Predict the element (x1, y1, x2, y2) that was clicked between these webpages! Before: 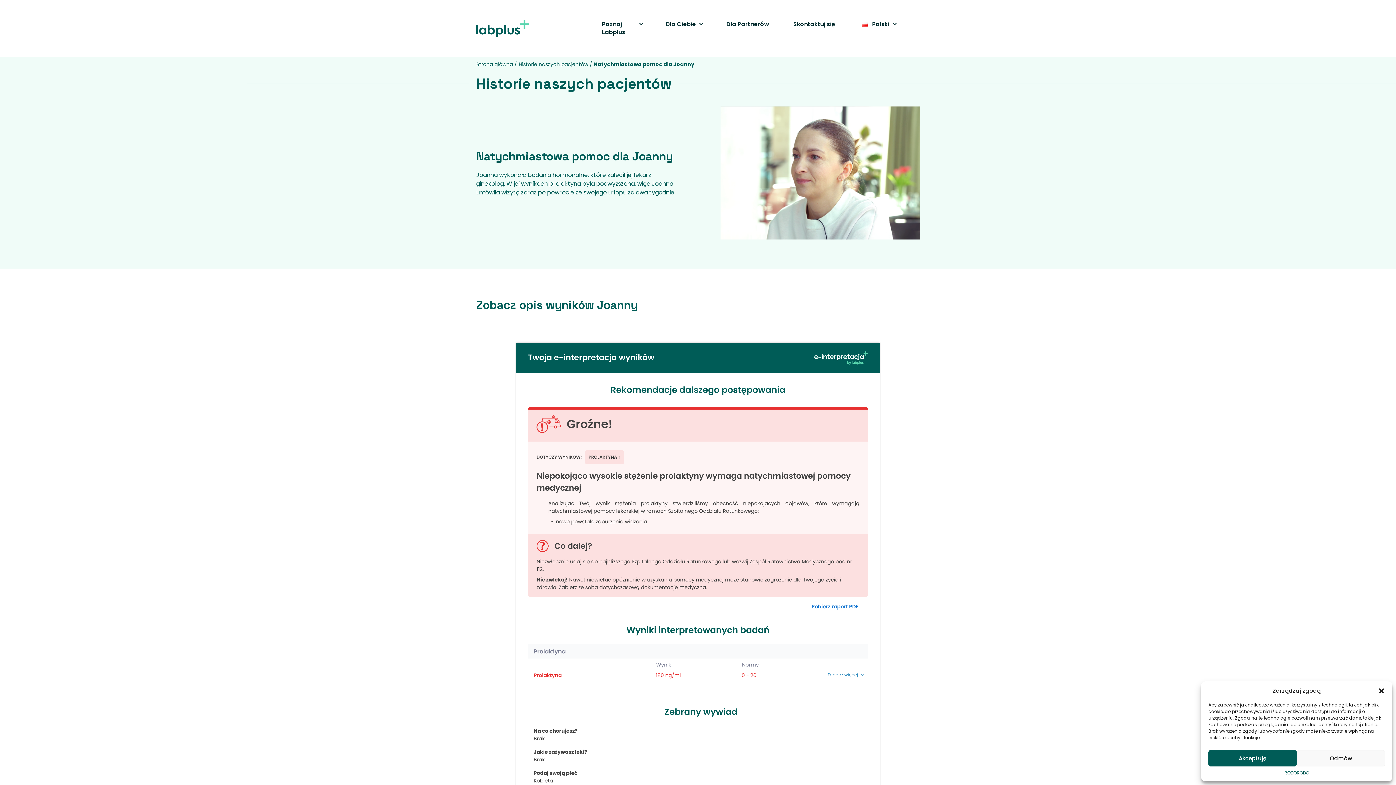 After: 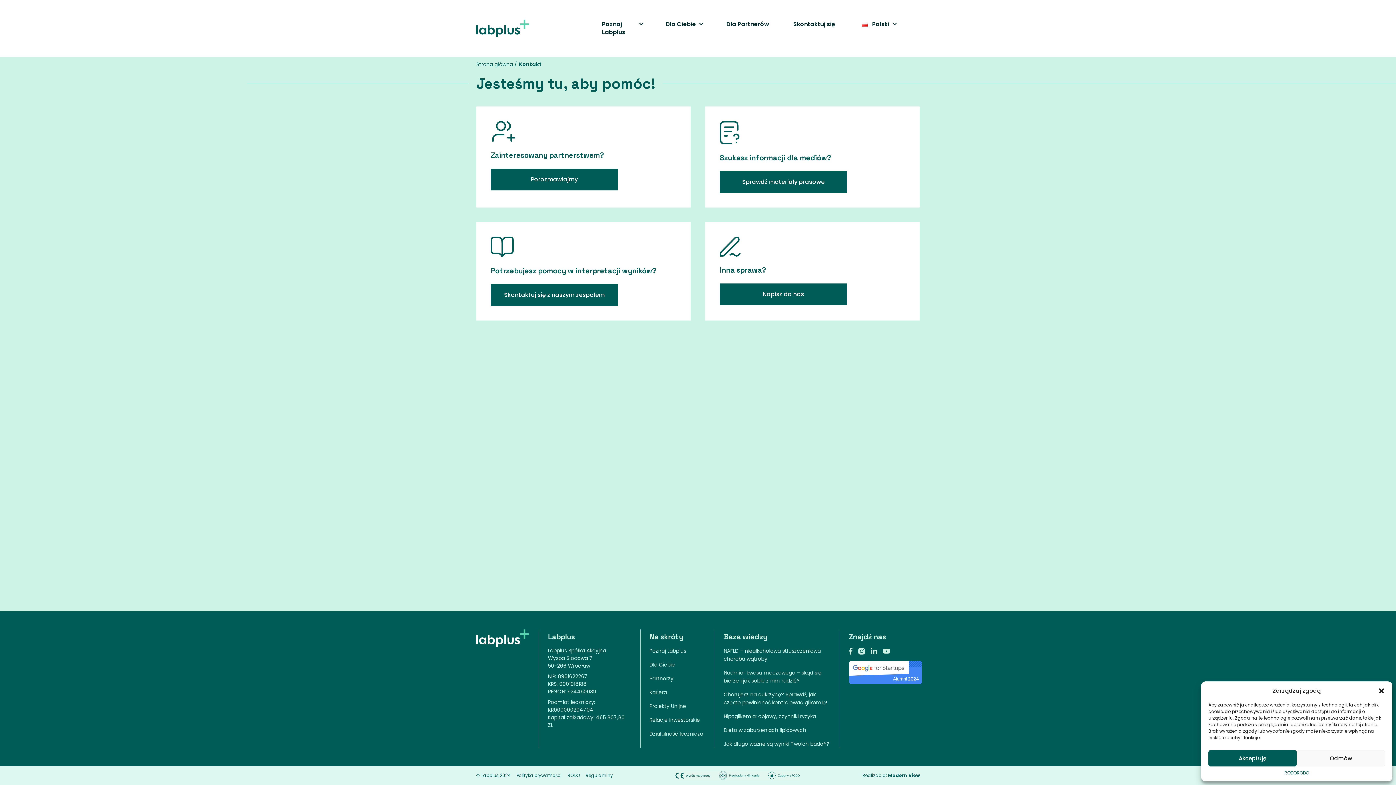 Action: bbox: (790, 14, 838, 34) label: Skontaktuj się